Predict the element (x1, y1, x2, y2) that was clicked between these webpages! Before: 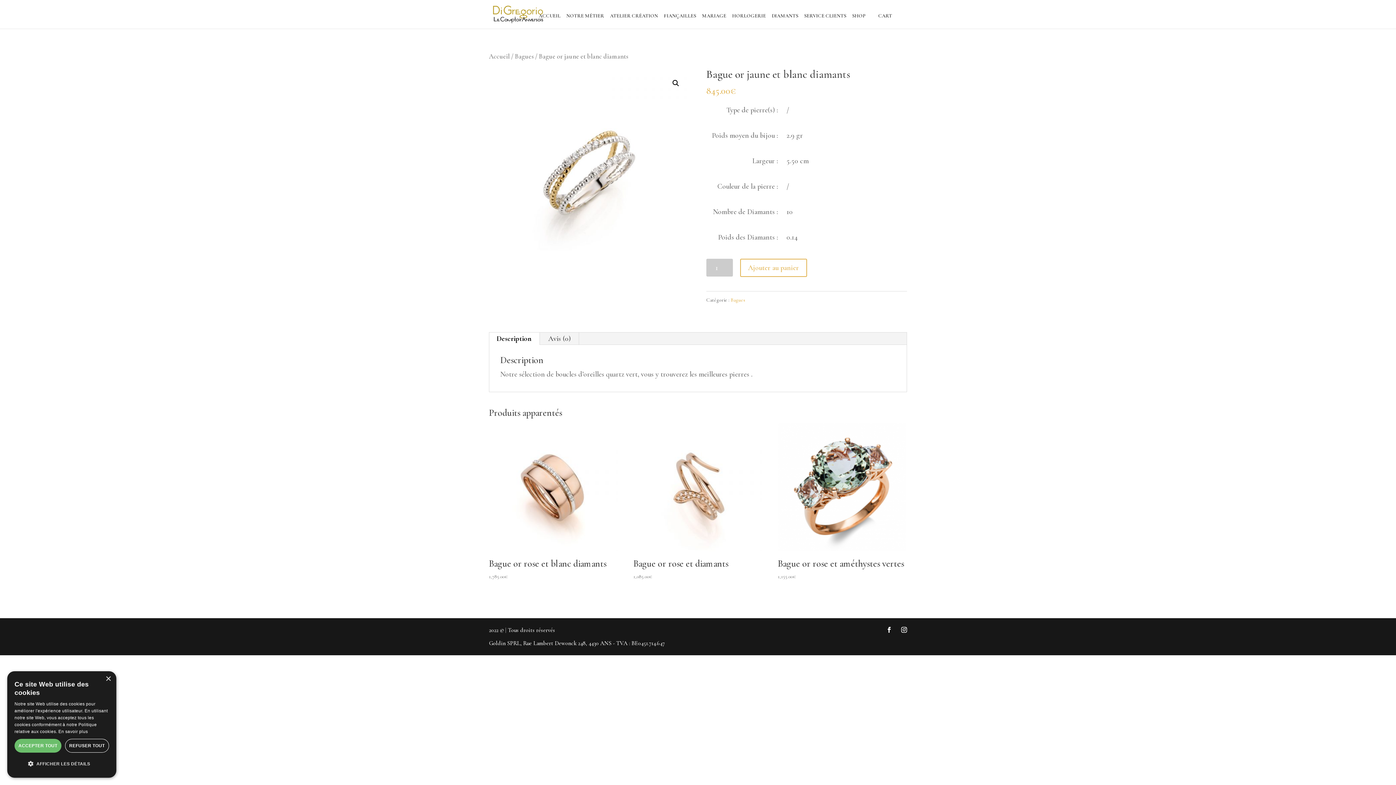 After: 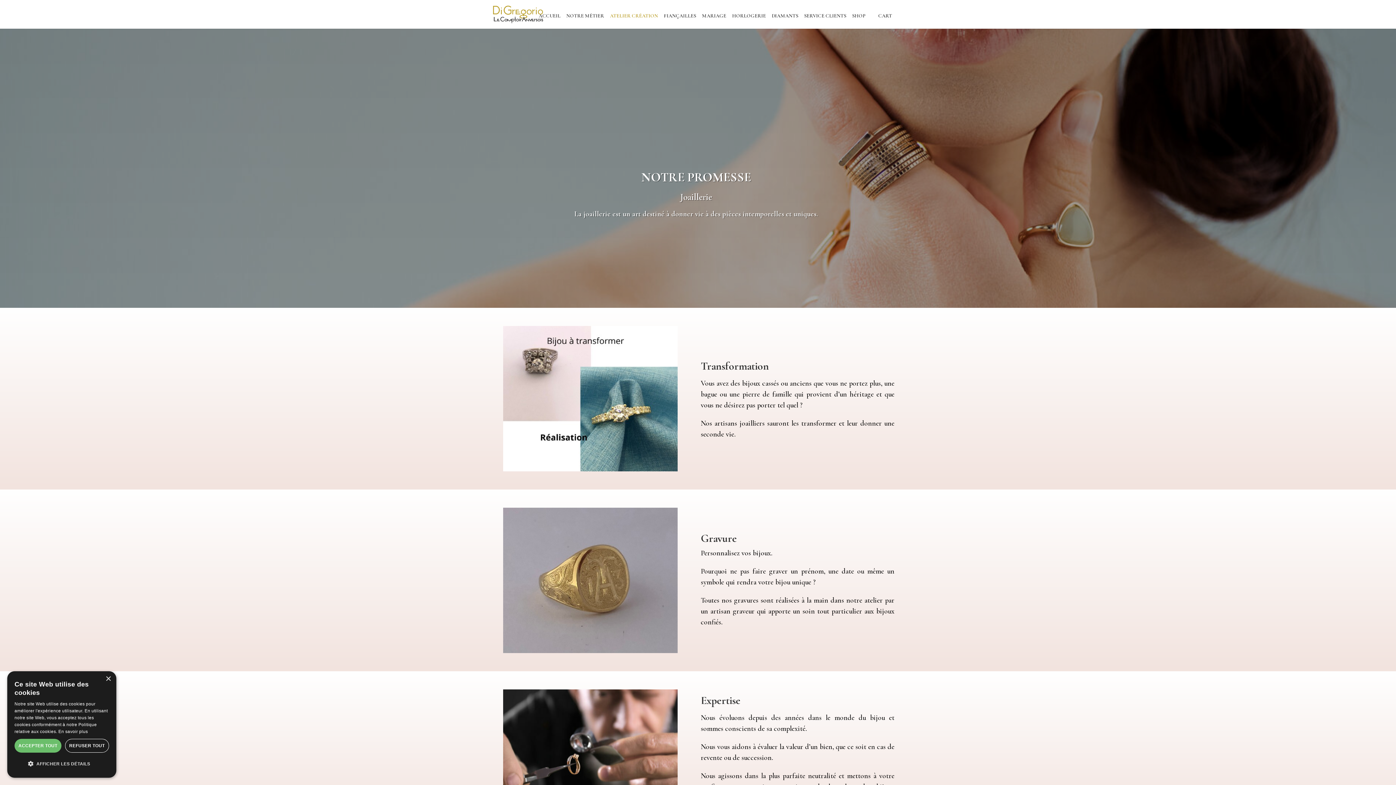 Action: label: ATELIER CRÉATION bbox: (610, 9, 658, 18)